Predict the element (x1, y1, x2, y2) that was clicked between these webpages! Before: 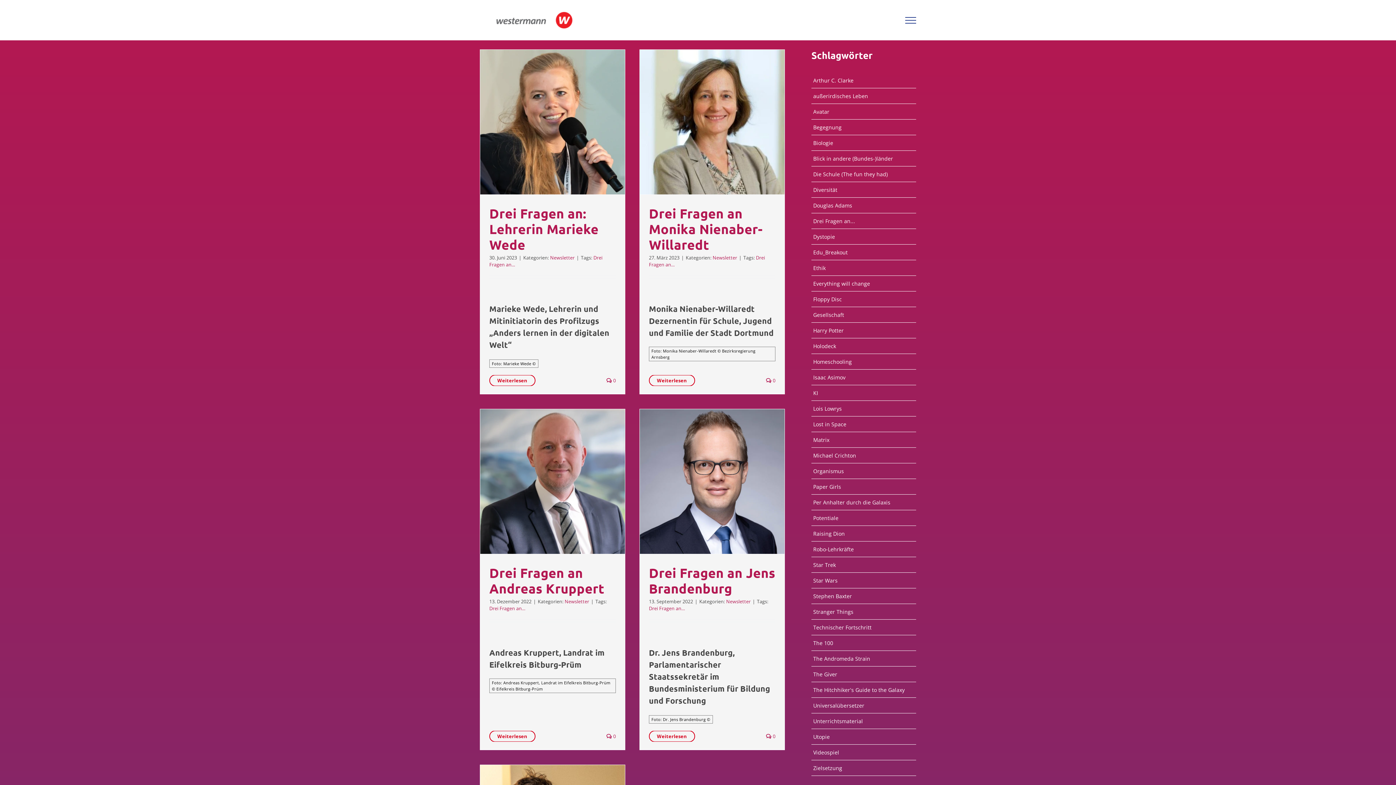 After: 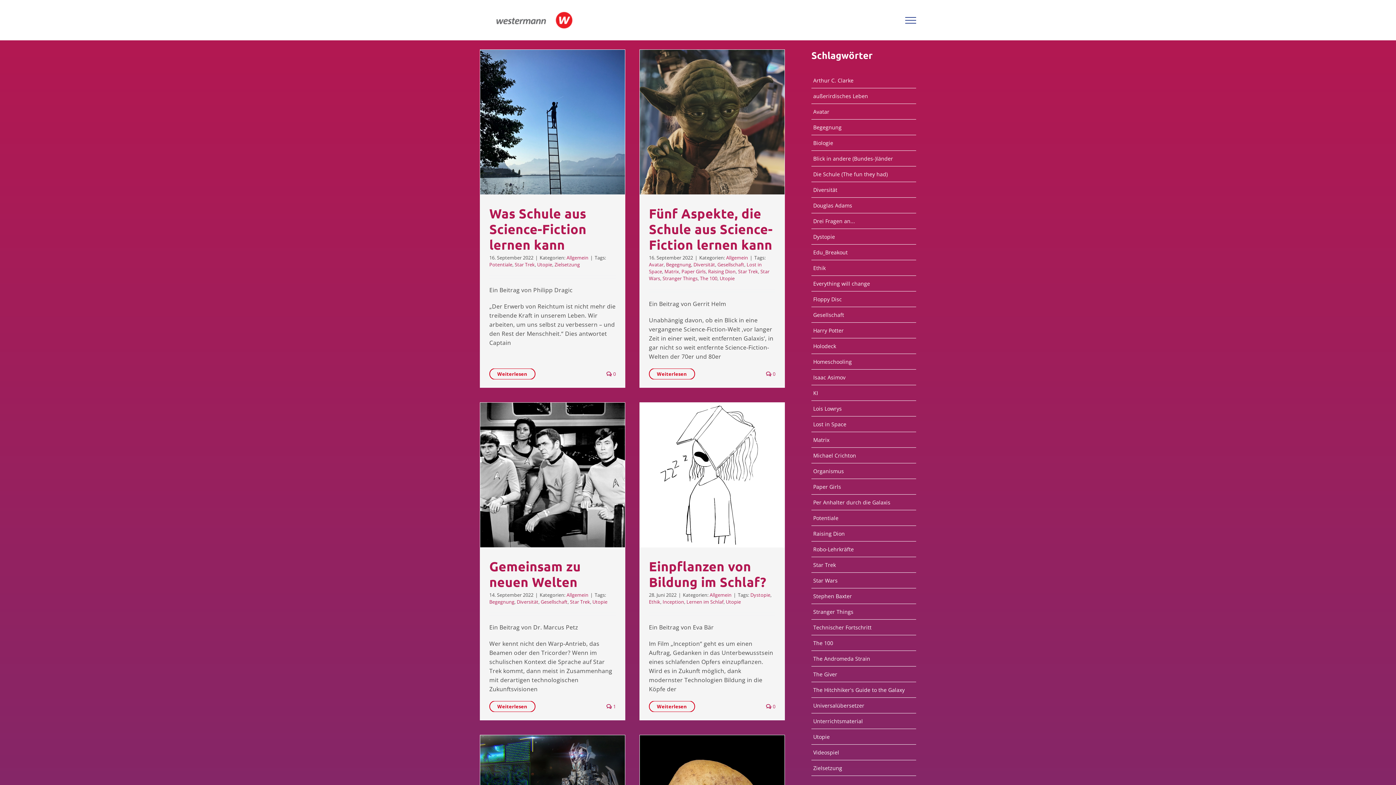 Action: bbox: (811, 730, 916, 744) label: Utopie (6 Einträge)